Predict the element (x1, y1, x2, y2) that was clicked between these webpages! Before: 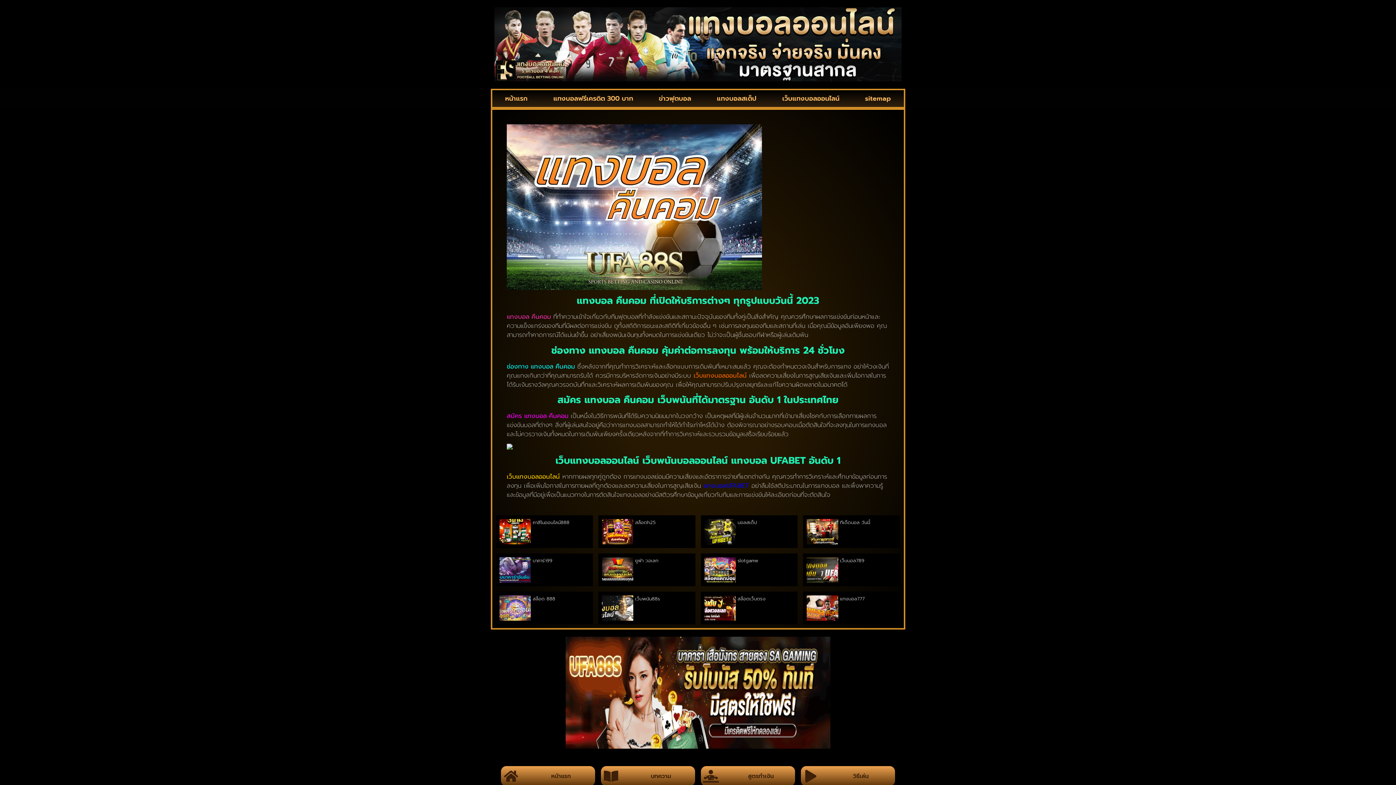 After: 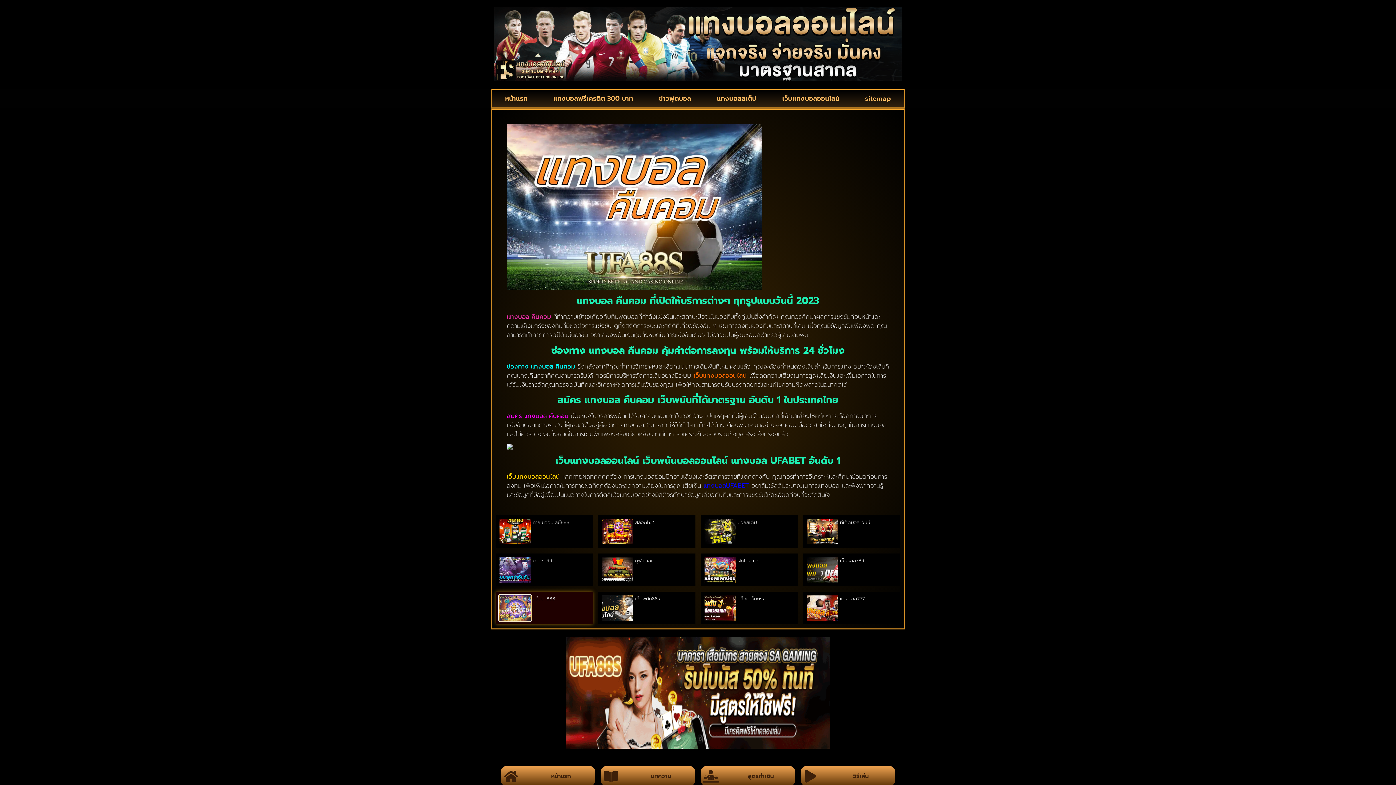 Action: bbox: (499, 595, 531, 621)